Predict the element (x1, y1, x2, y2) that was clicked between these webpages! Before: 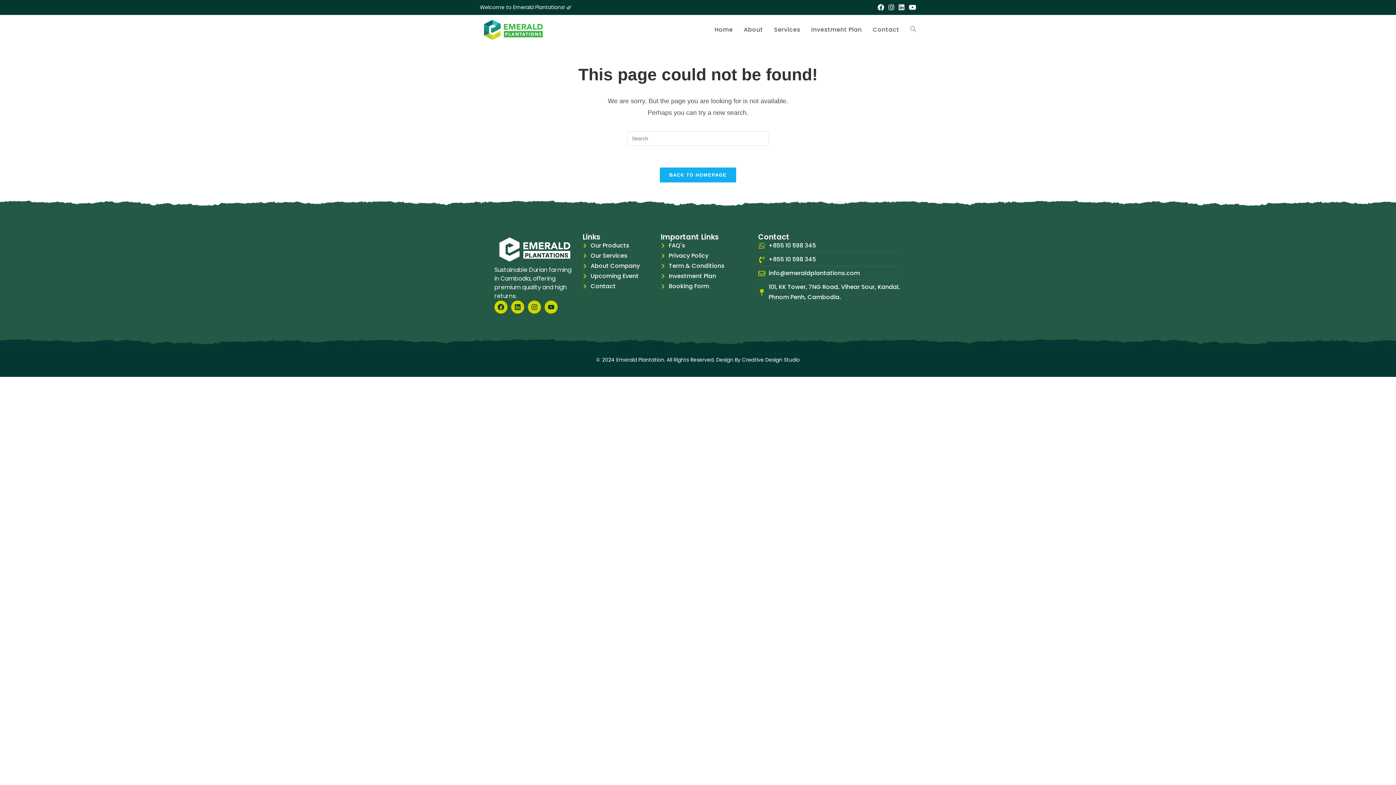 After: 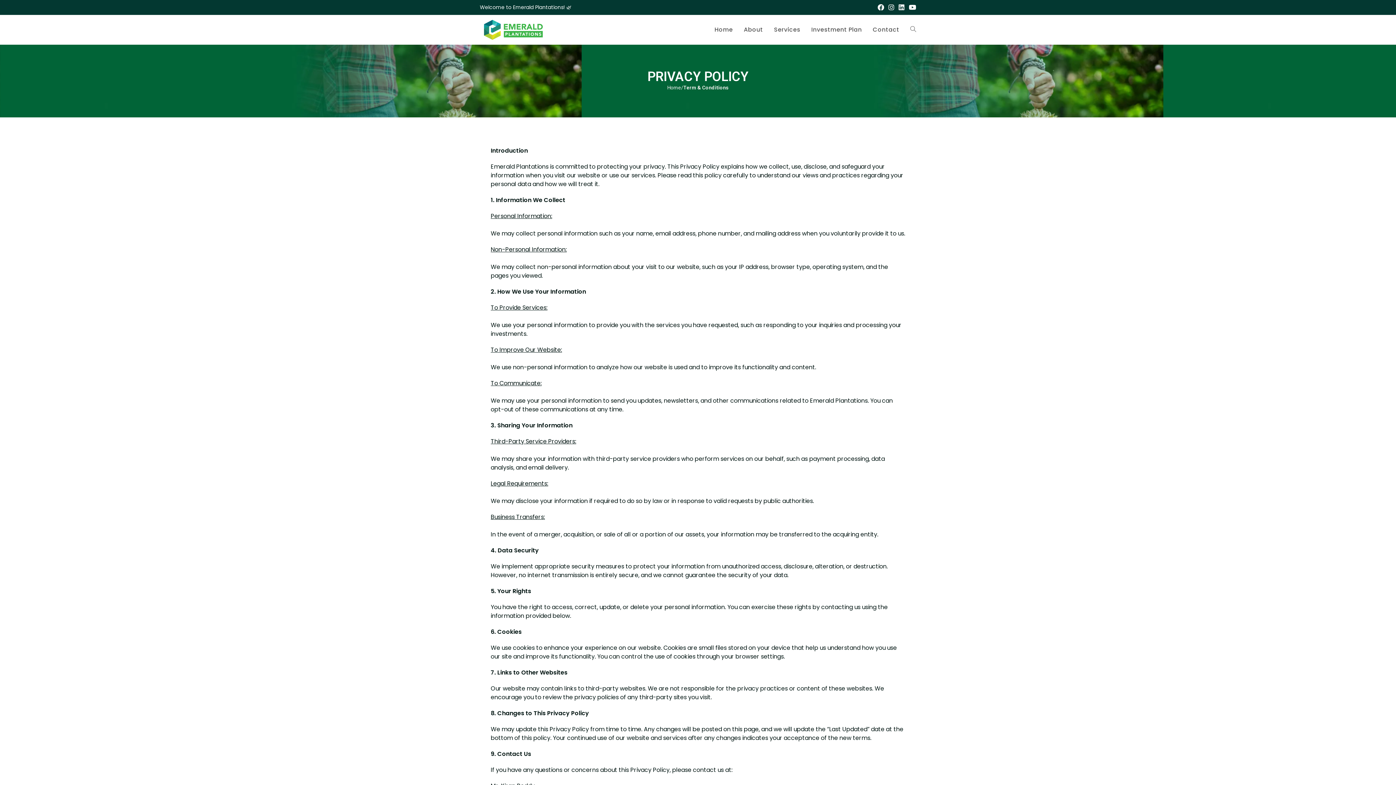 Action: bbox: (660, 250, 751, 261) label: Privacy Policy